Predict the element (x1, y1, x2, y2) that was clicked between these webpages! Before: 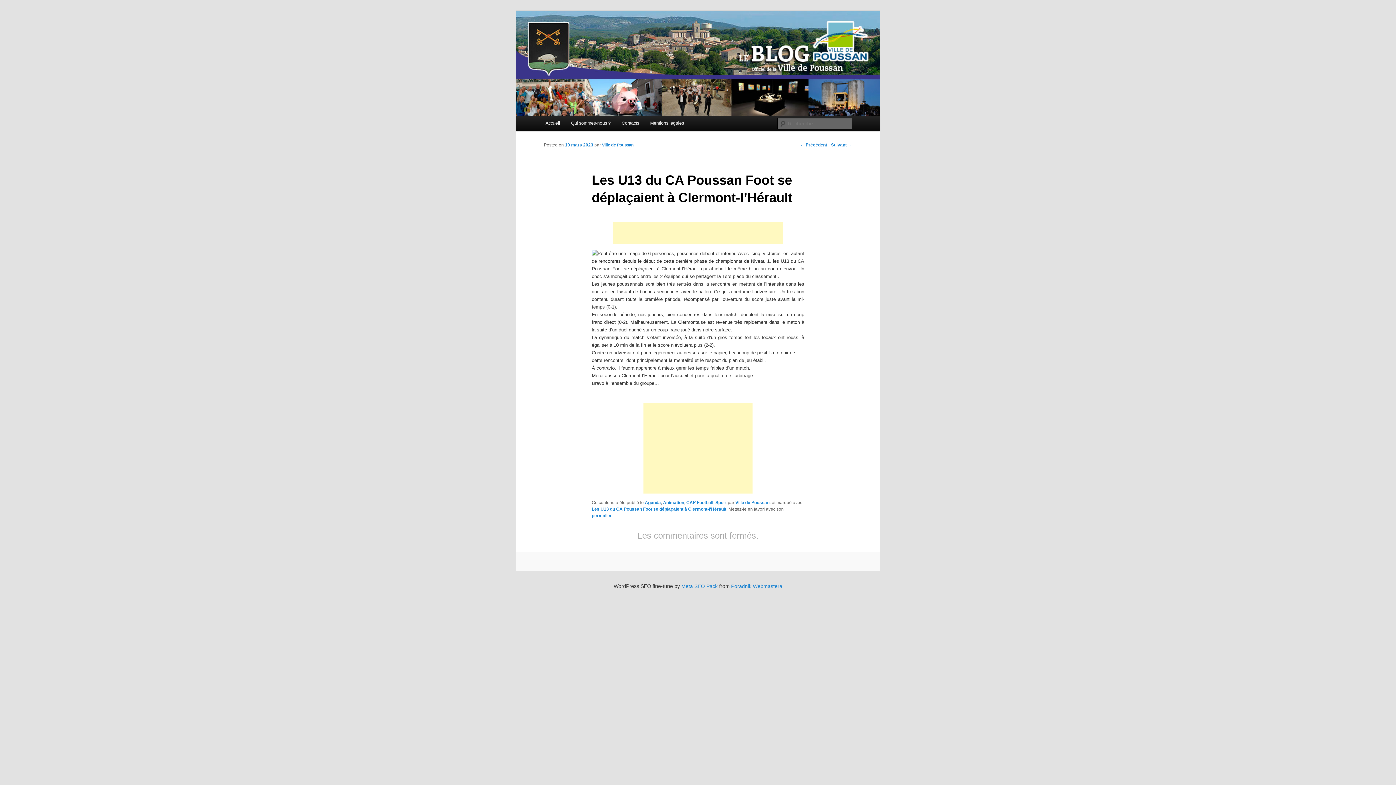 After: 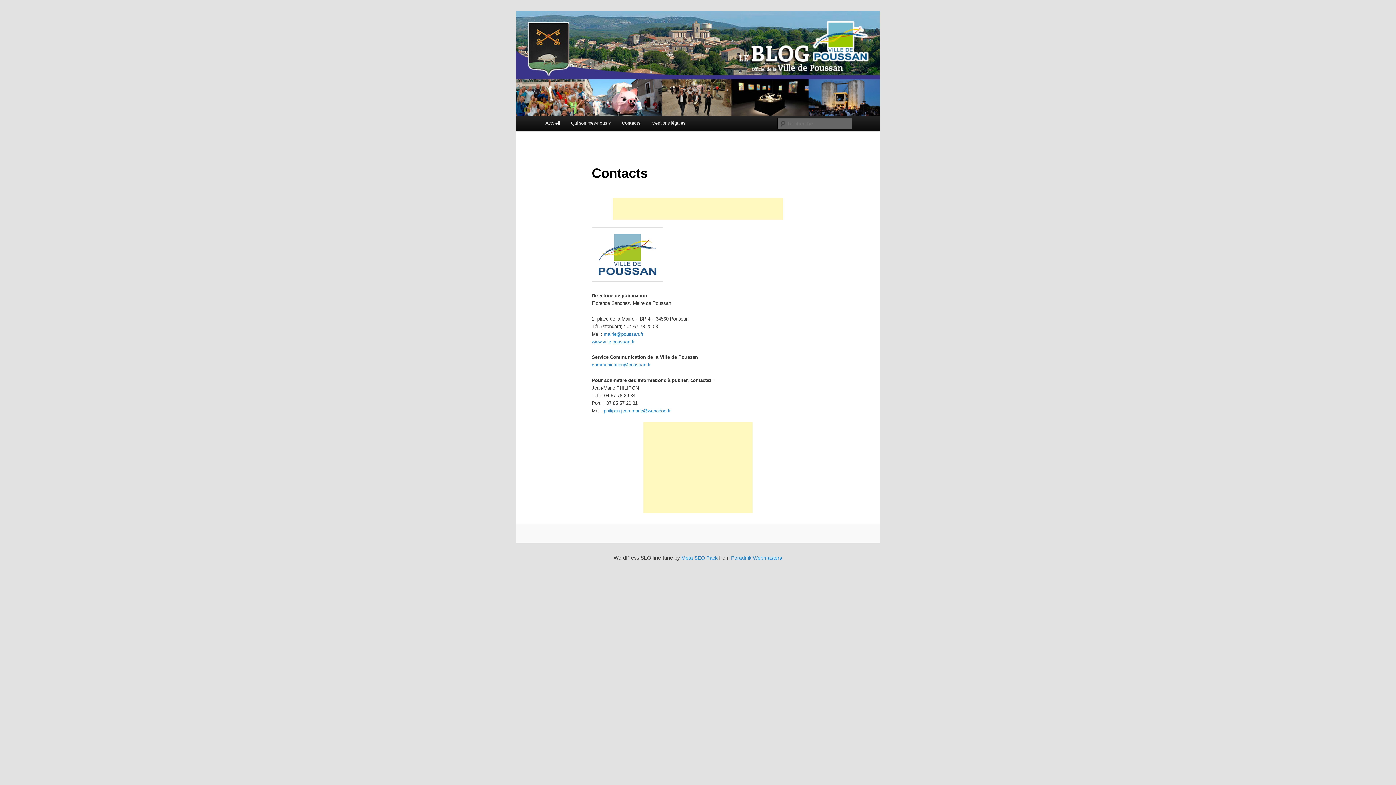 Action: bbox: (616, 116, 644, 131) label: Contacts